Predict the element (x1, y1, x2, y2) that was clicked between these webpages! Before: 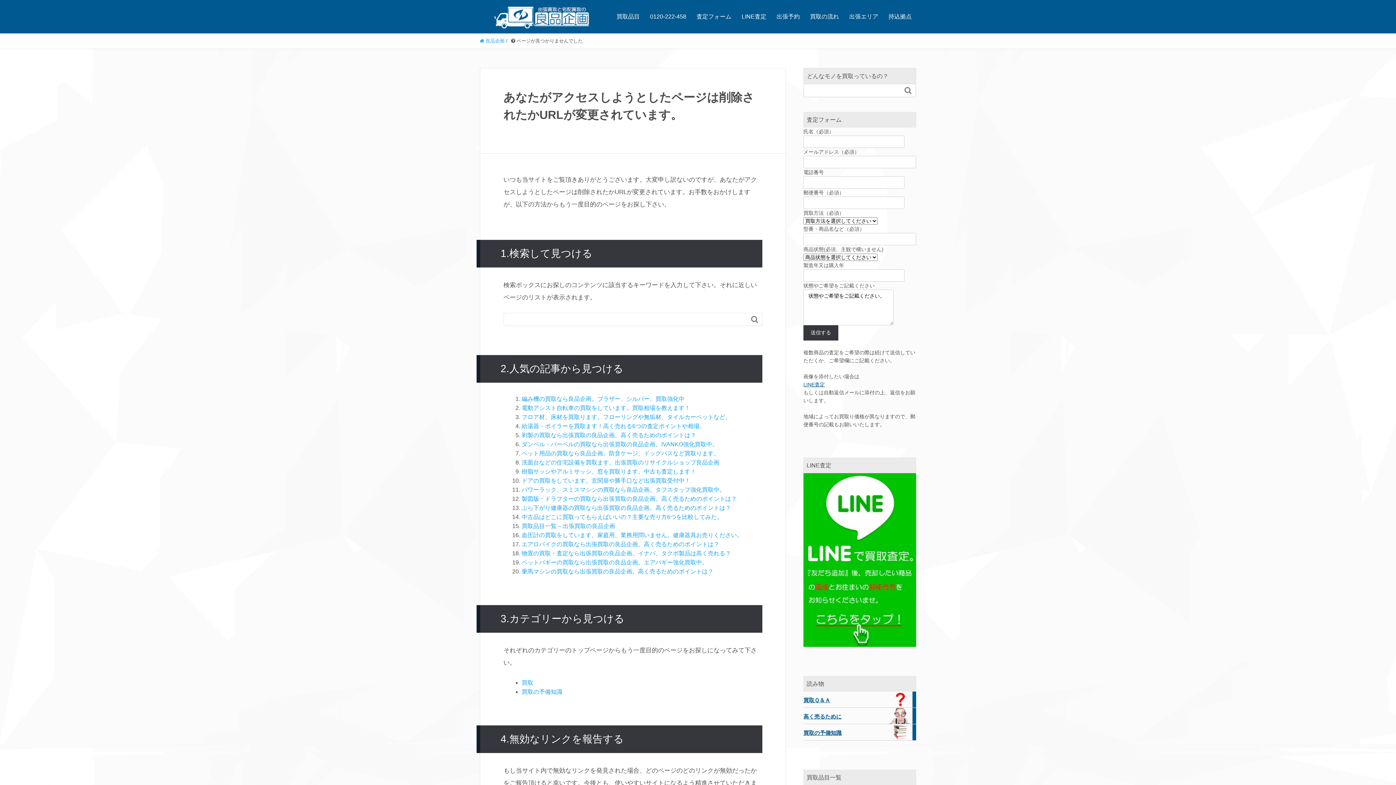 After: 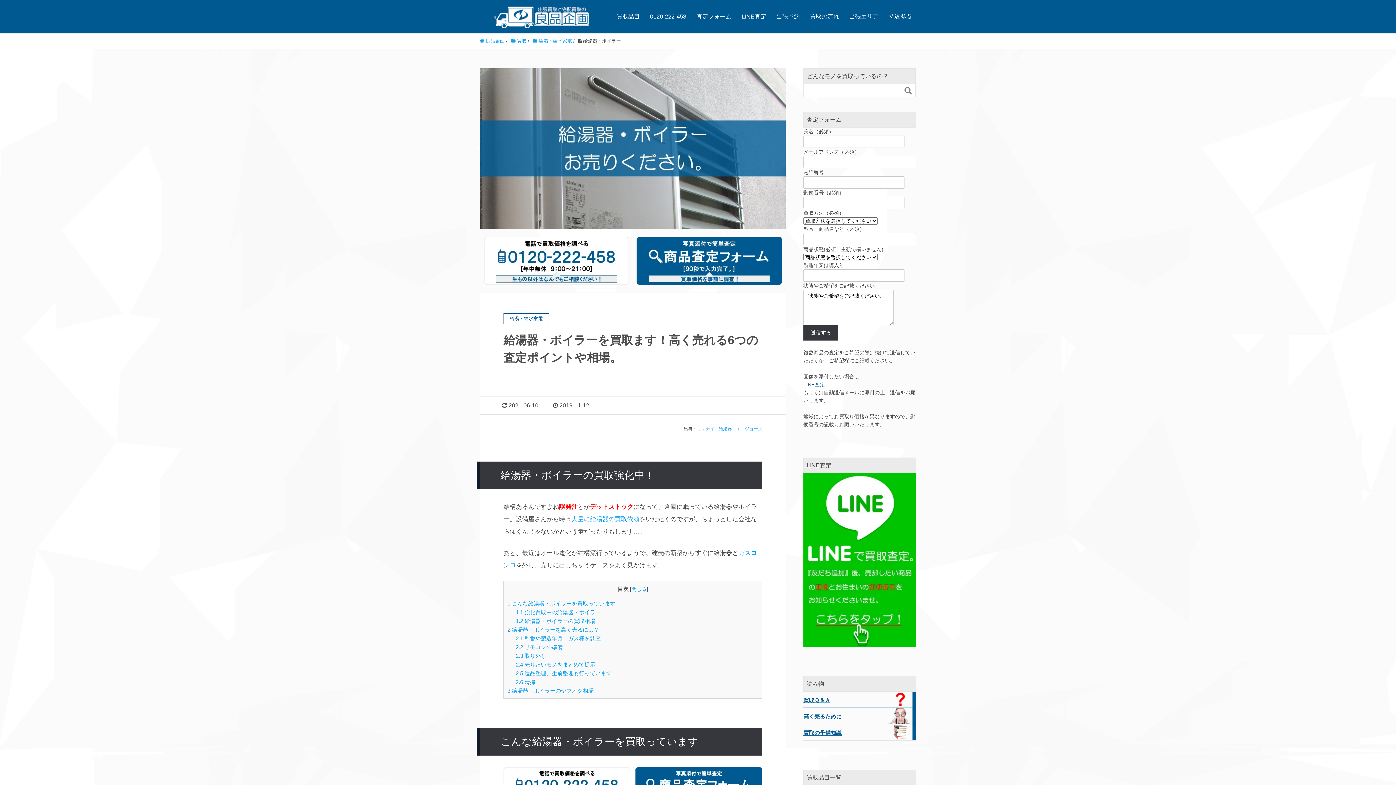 Action: label: 給湯器・ボイラーを買取ます！高く売れる6つの査定ポイントや相場。 bbox: (521, 423, 705, 429)